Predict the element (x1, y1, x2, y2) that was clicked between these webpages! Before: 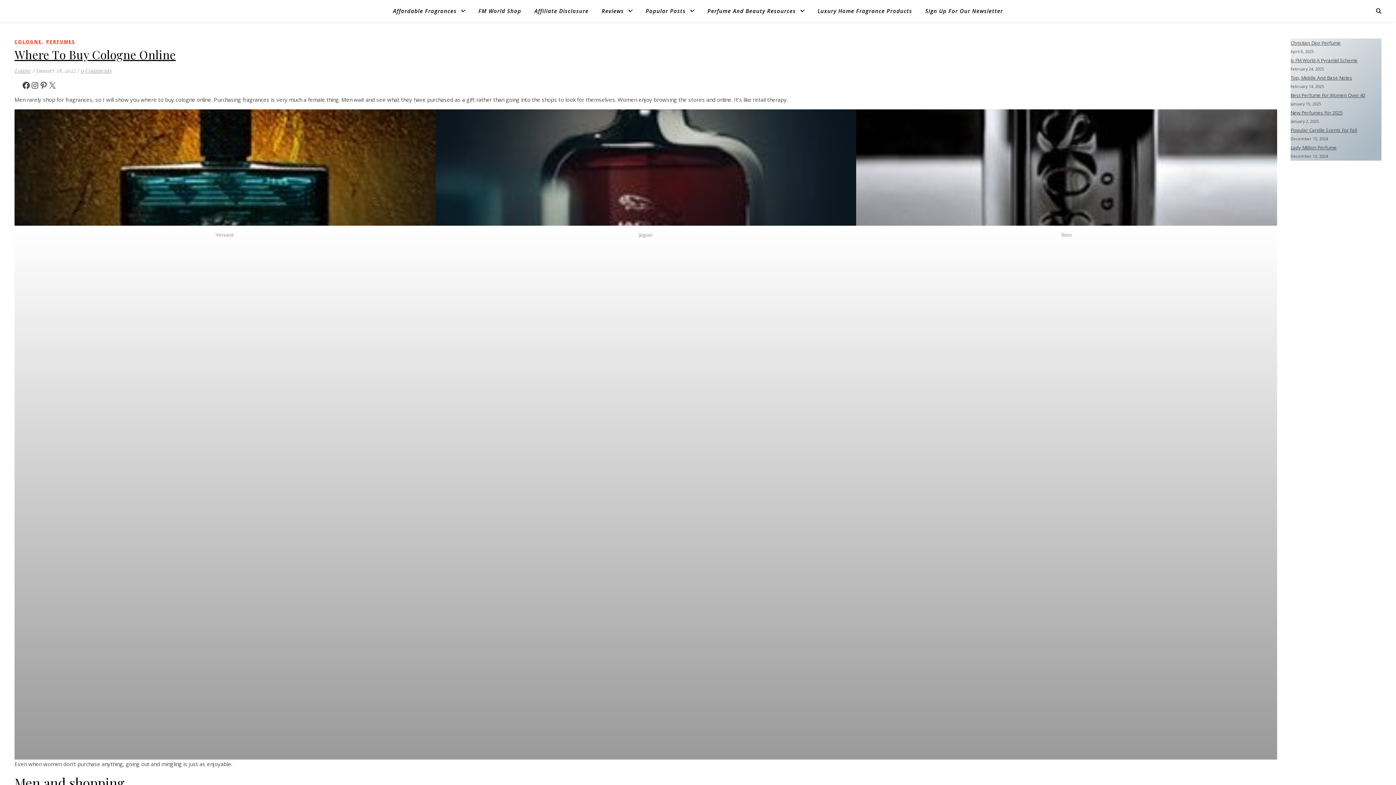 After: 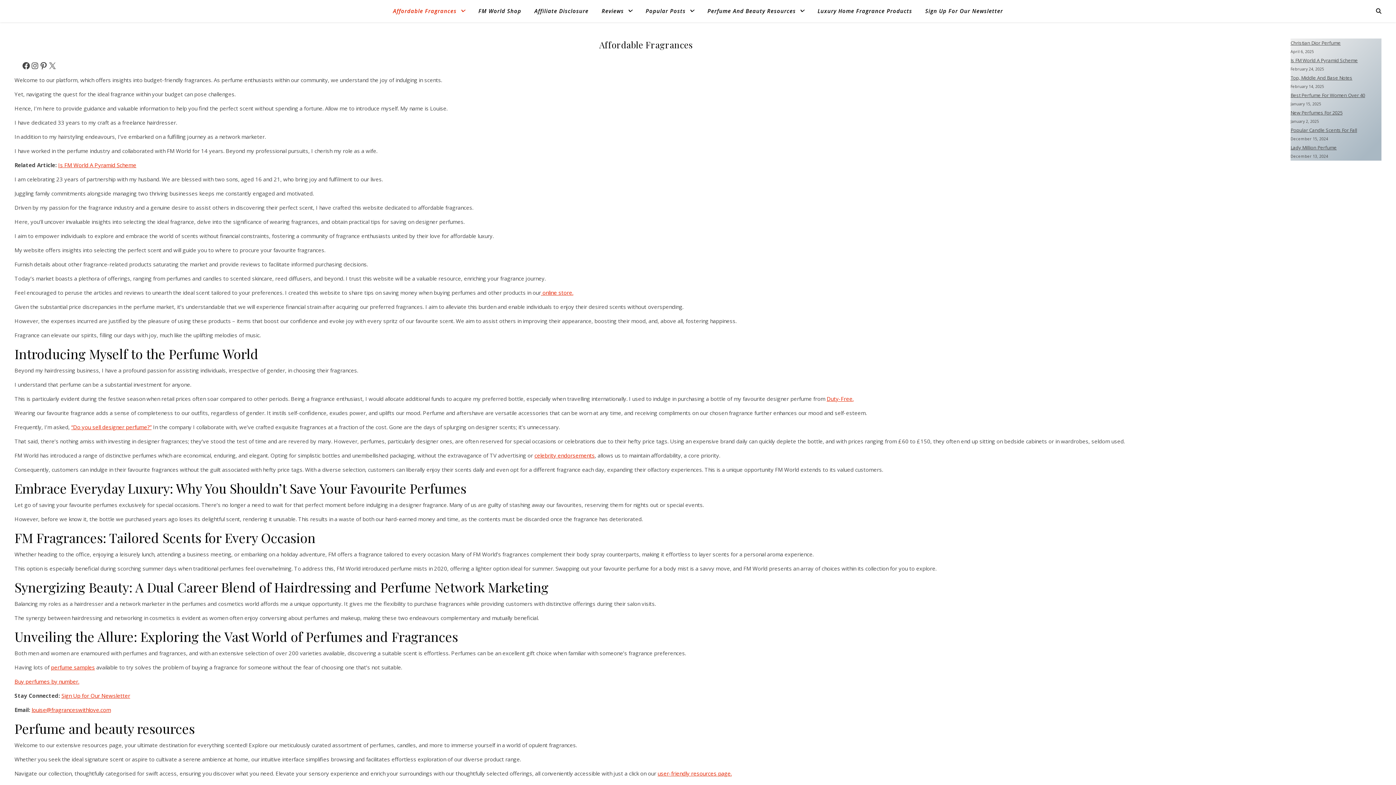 Action: label: Affordable Fragrances bbox: (393, 0, 471, 22)